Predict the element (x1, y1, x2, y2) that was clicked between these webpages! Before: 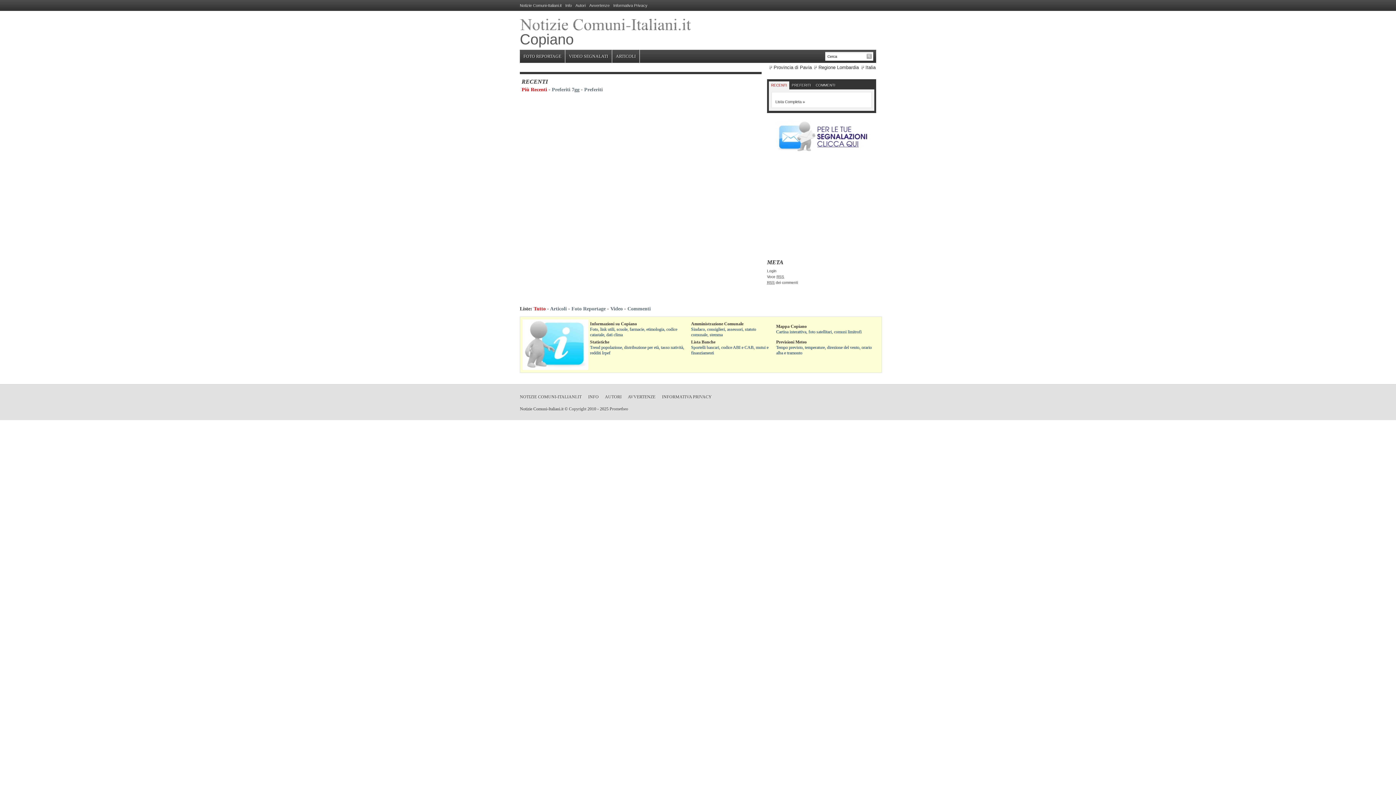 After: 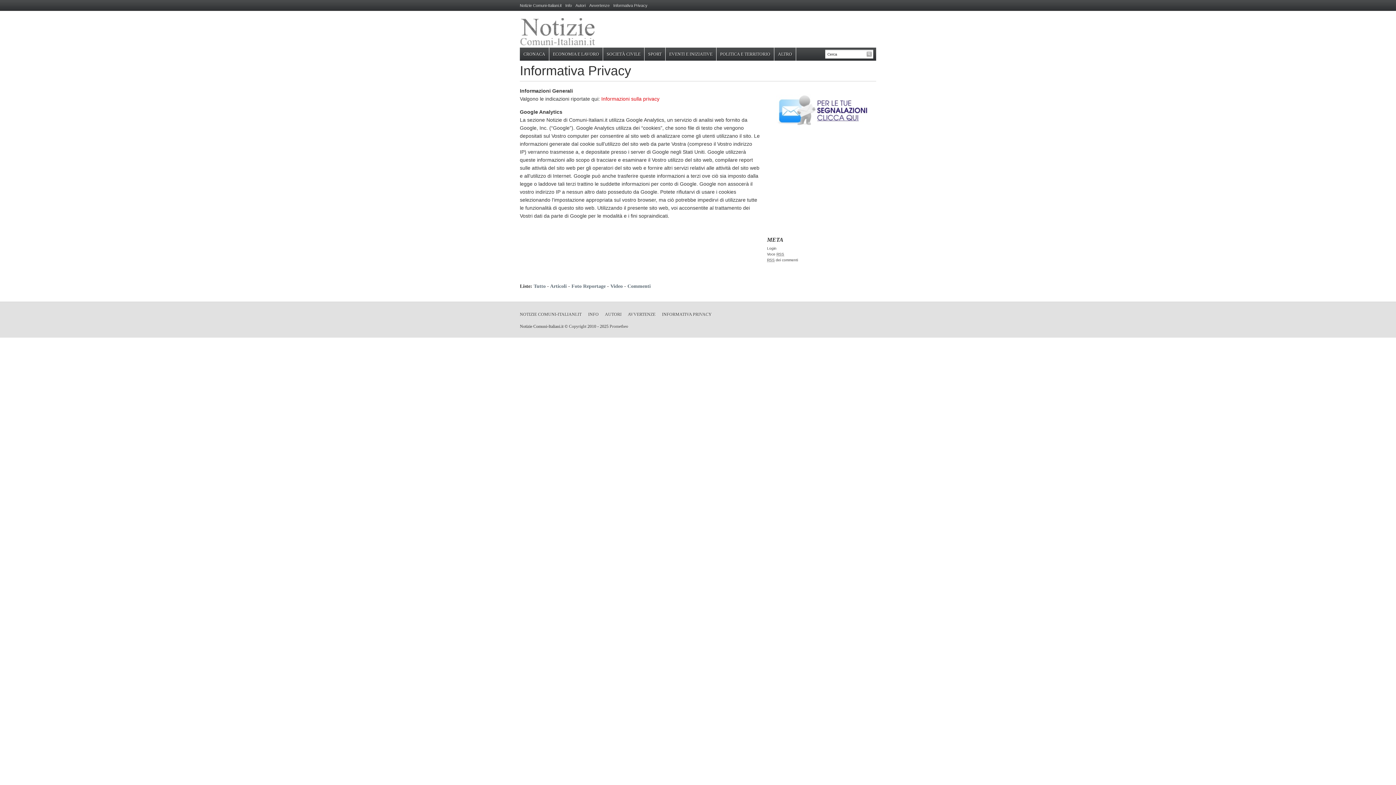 Action: label: Informativa Privacy bbox: (613, 3, 647, 7)